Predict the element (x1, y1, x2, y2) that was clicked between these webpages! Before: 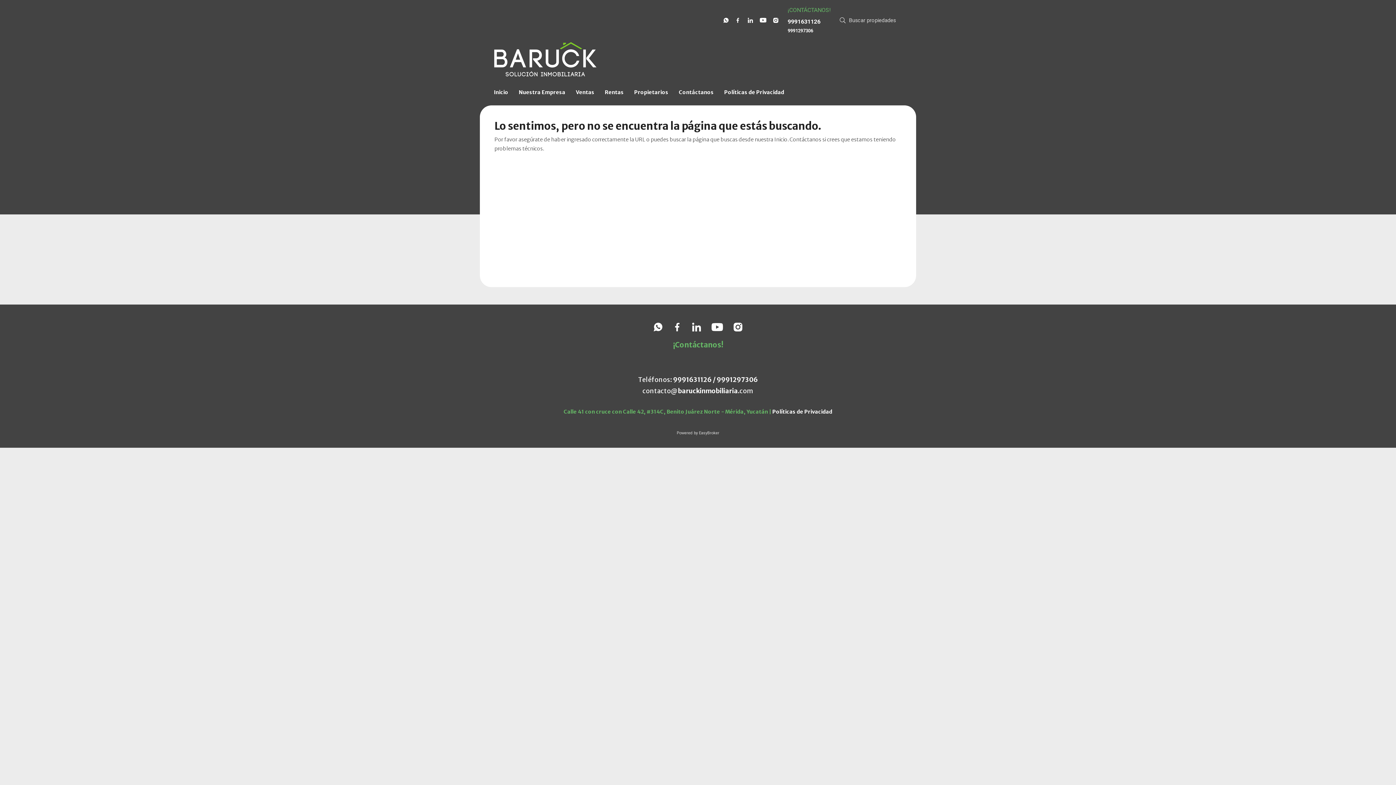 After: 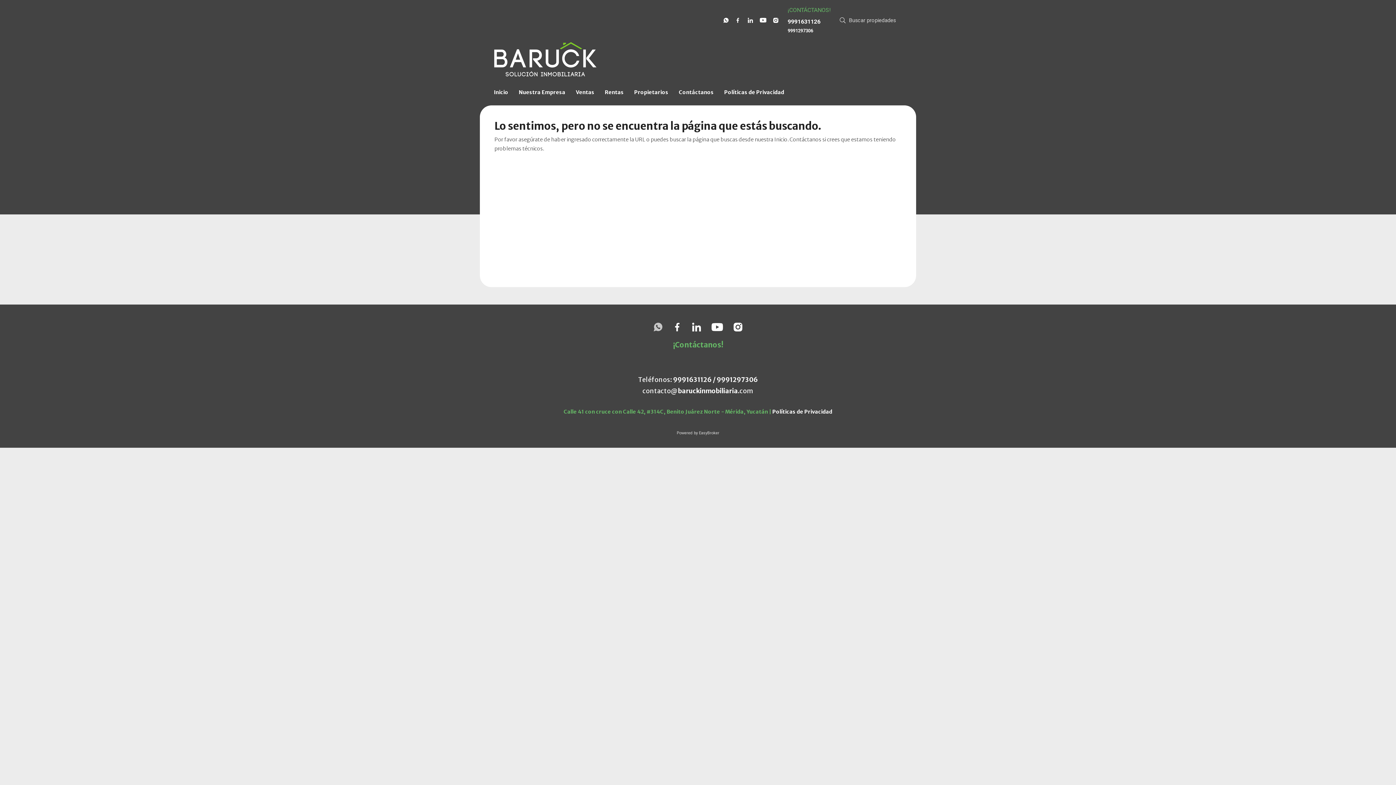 Action: bbox: (653, 322, 662, 331)